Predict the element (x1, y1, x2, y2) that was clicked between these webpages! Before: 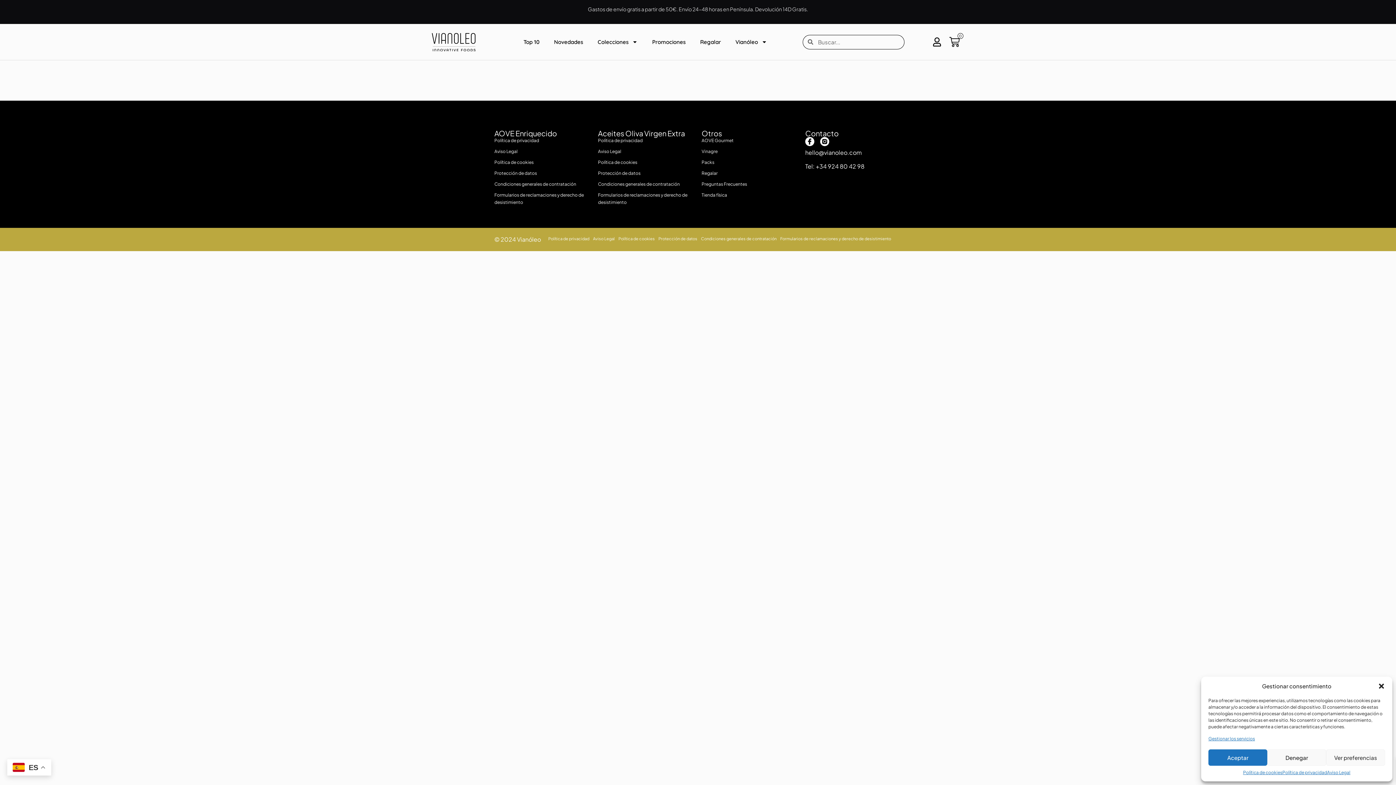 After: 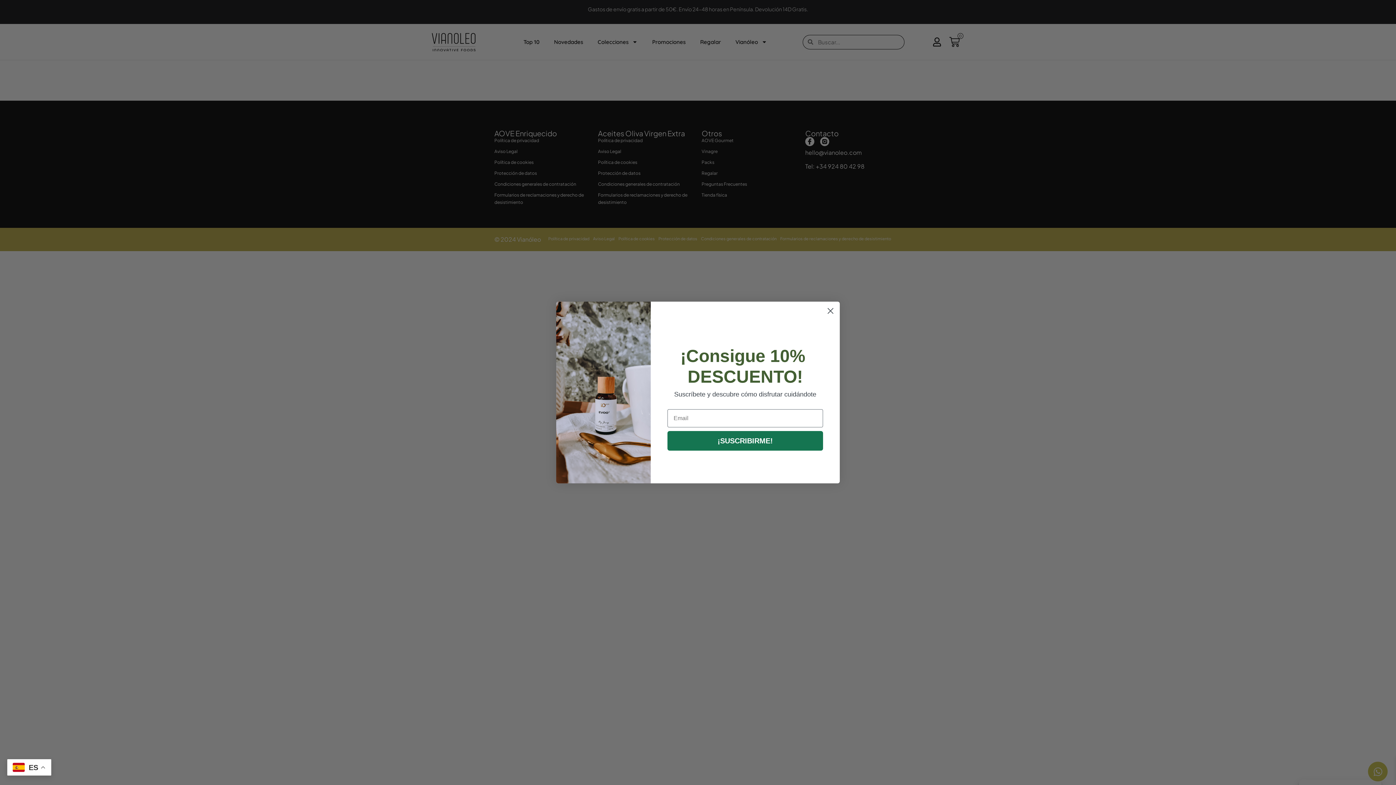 Action: label: Aceptar bbox: (1208, 749, 1267, 766)